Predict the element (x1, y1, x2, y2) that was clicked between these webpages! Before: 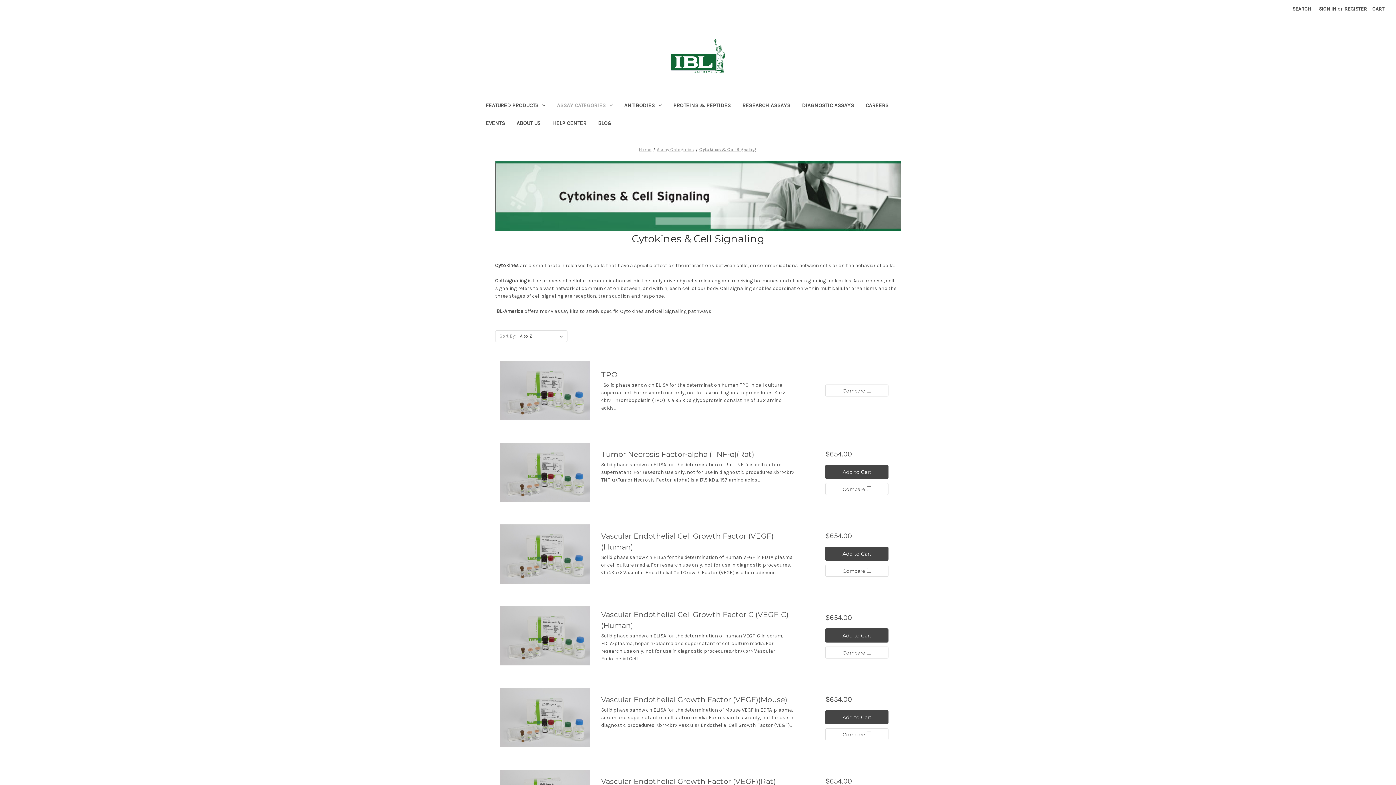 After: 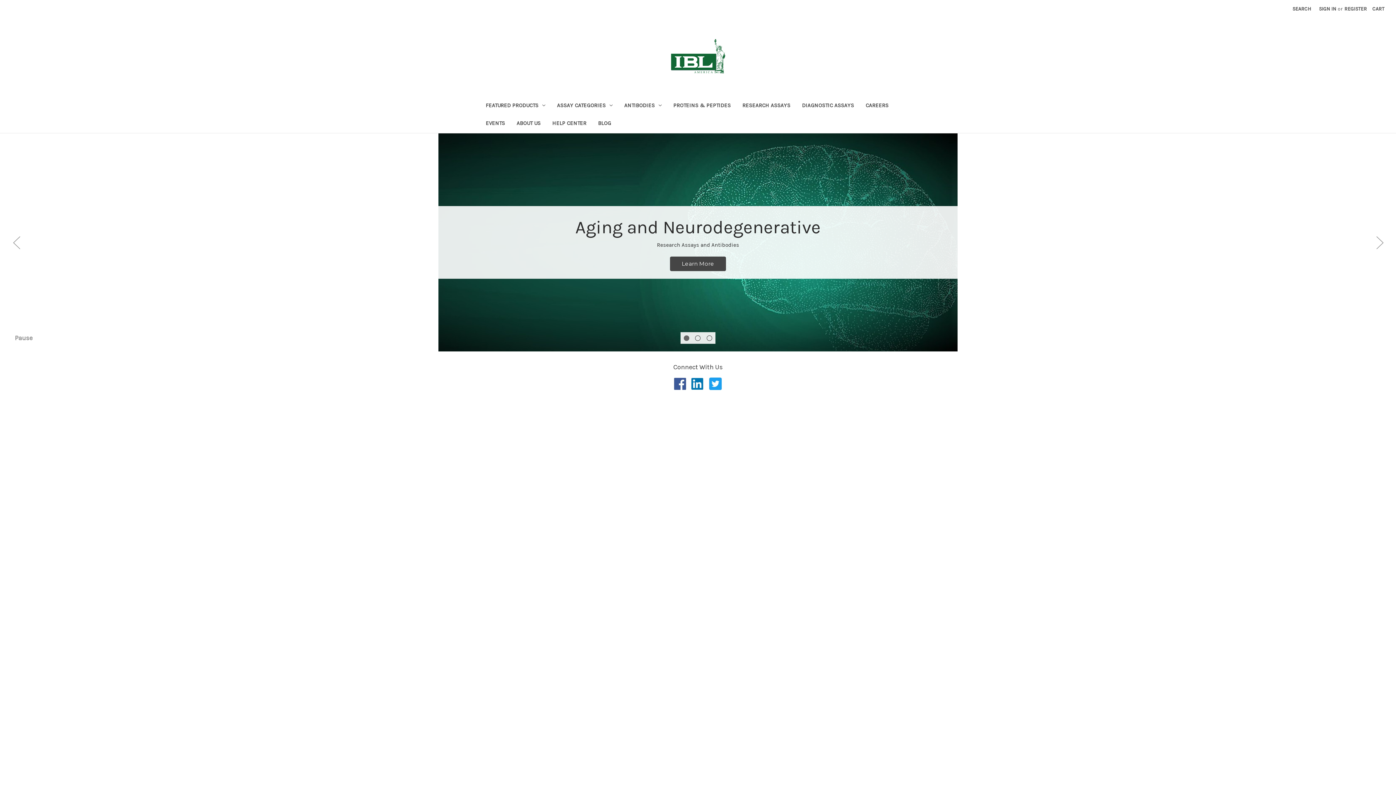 Action: bbox: (638, 146, 651, 152) label: Home